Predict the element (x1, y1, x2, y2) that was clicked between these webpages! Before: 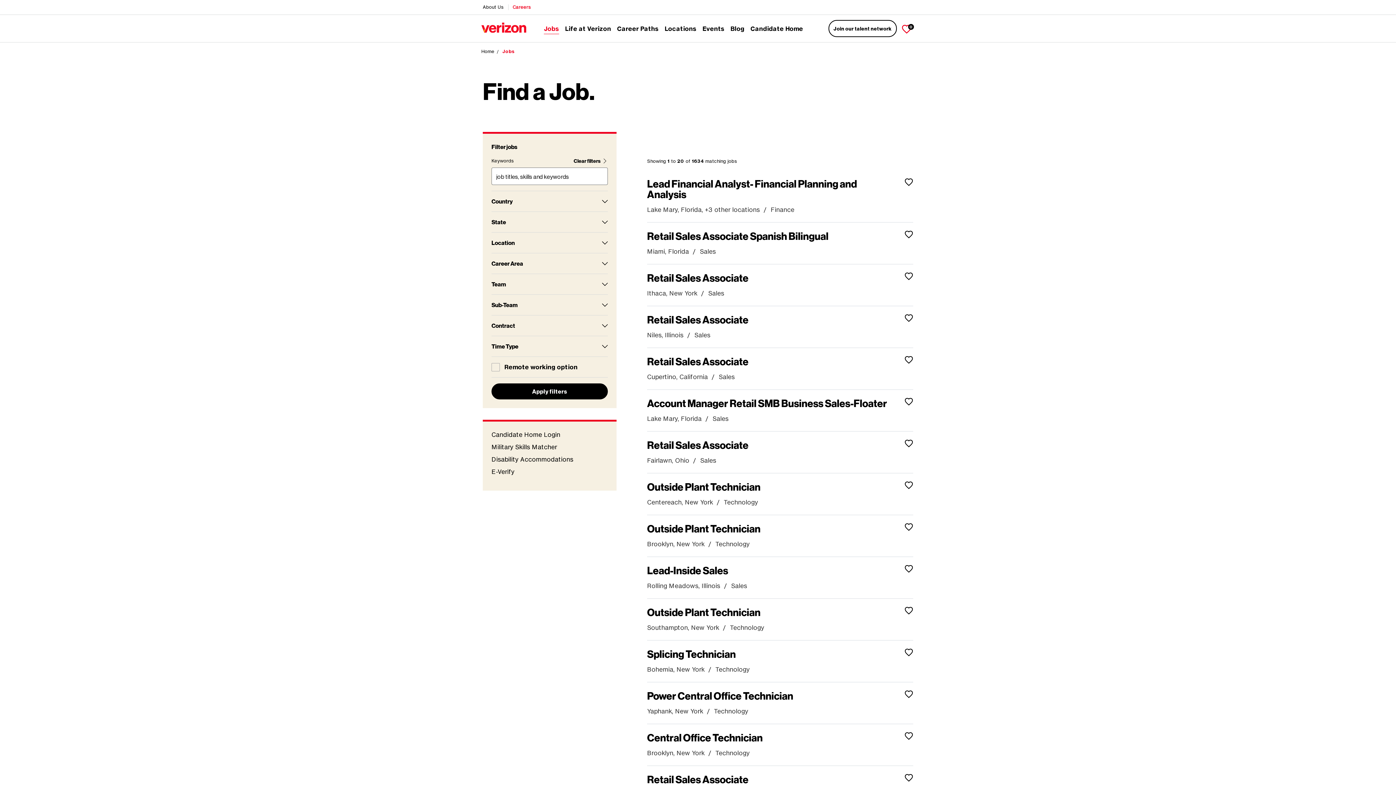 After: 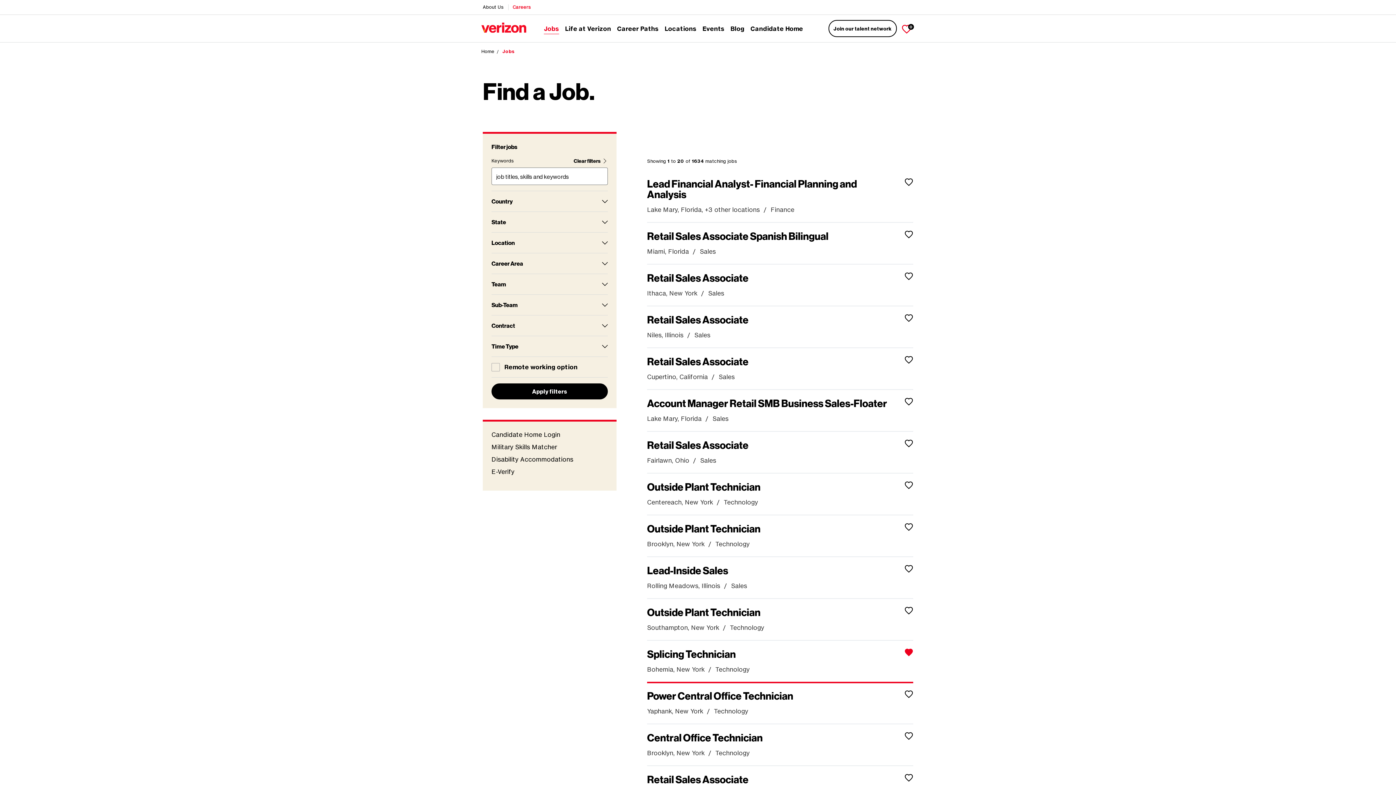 Action: bbox: (901, 647, 916, 657) label: Save Splicing Technician